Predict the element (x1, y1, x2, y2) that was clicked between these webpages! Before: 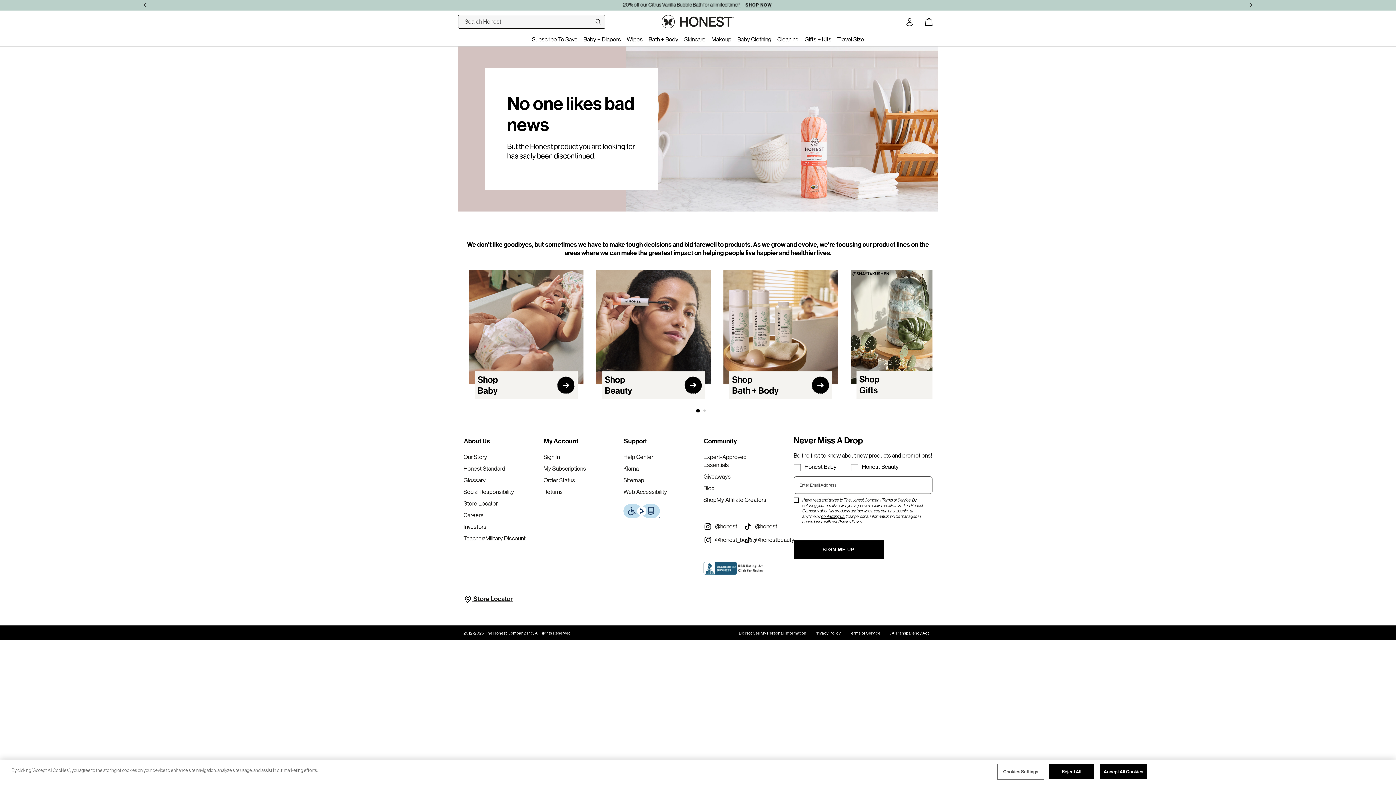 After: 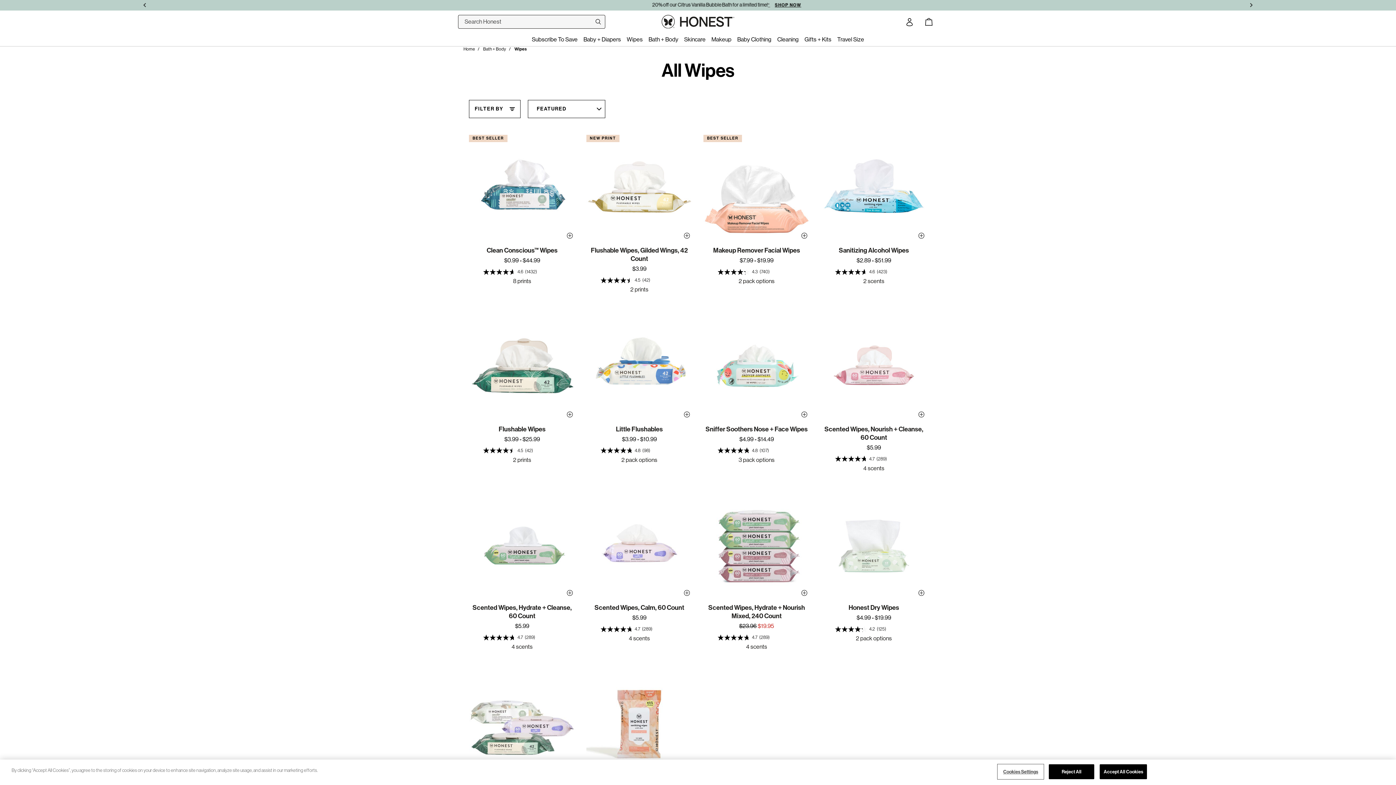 Action: label: Wipes bbox: (624, 33, 645, 46)